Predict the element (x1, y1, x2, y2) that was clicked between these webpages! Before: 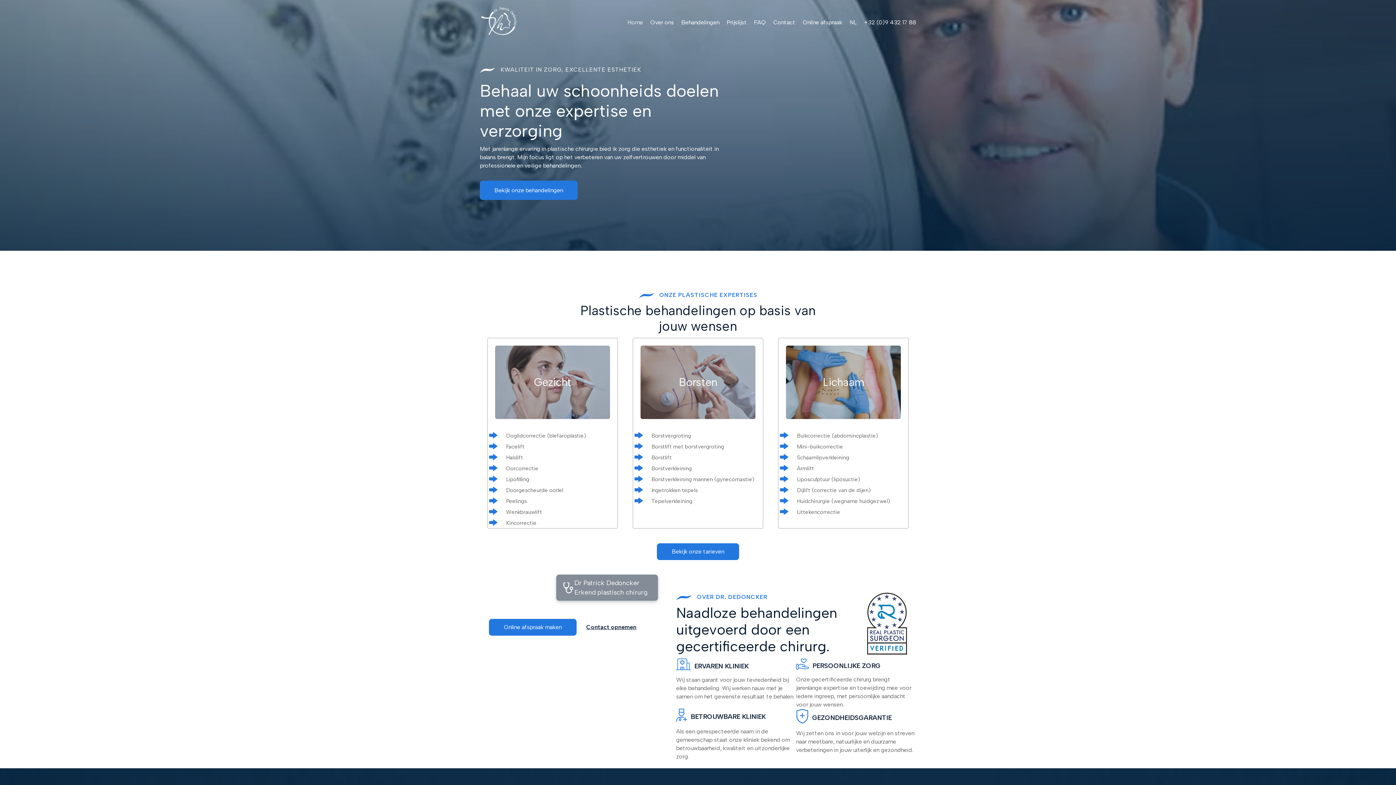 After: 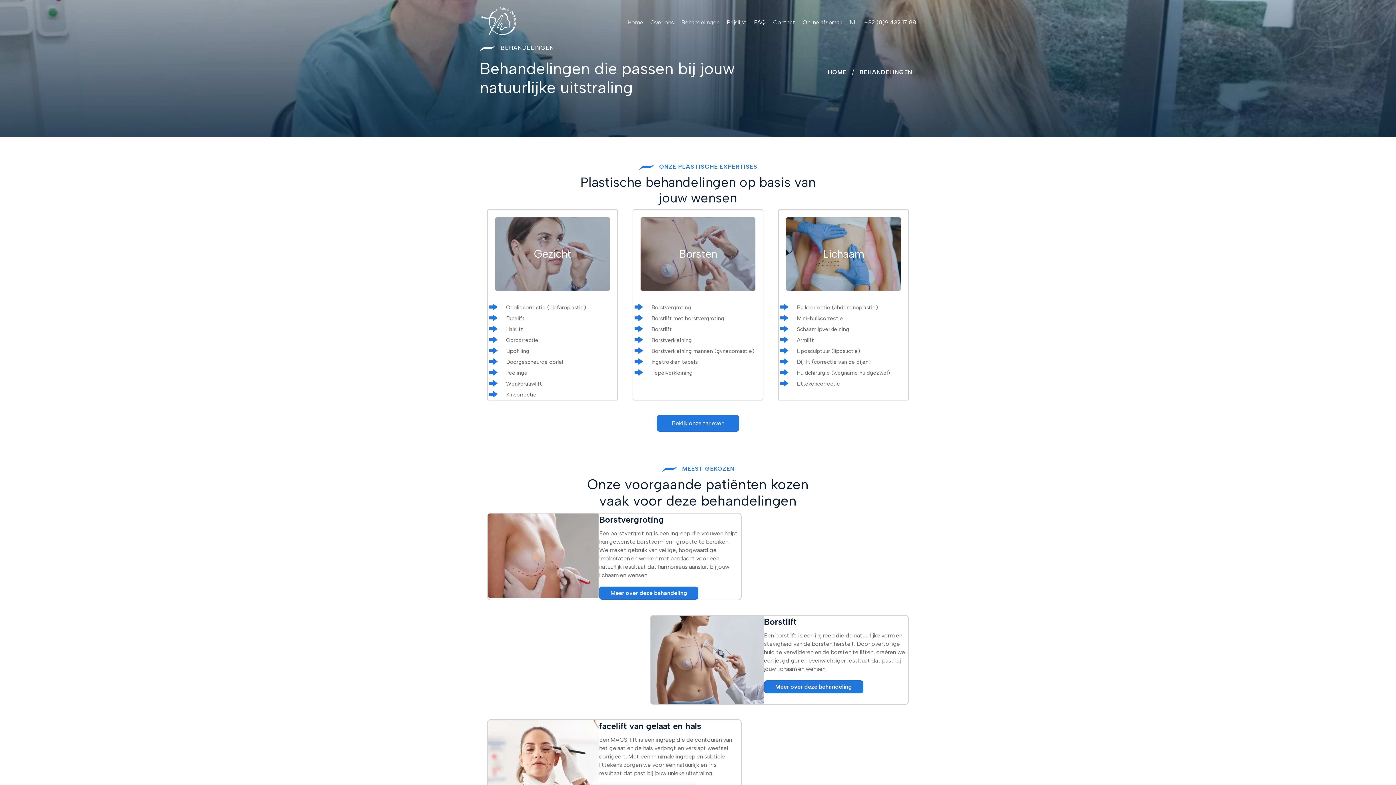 Action: label: Bekijk onze behandelingen bbox: (480, 180, 577, 200)